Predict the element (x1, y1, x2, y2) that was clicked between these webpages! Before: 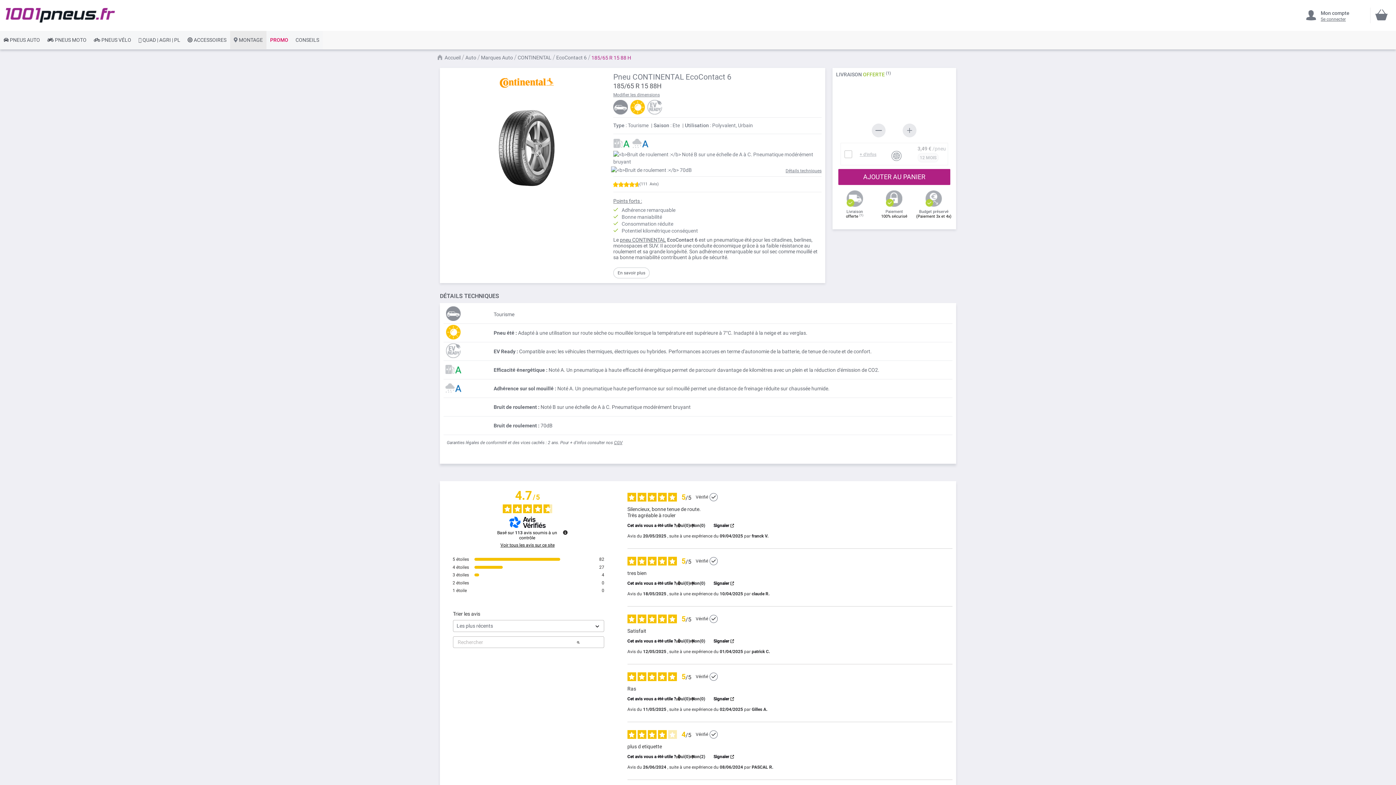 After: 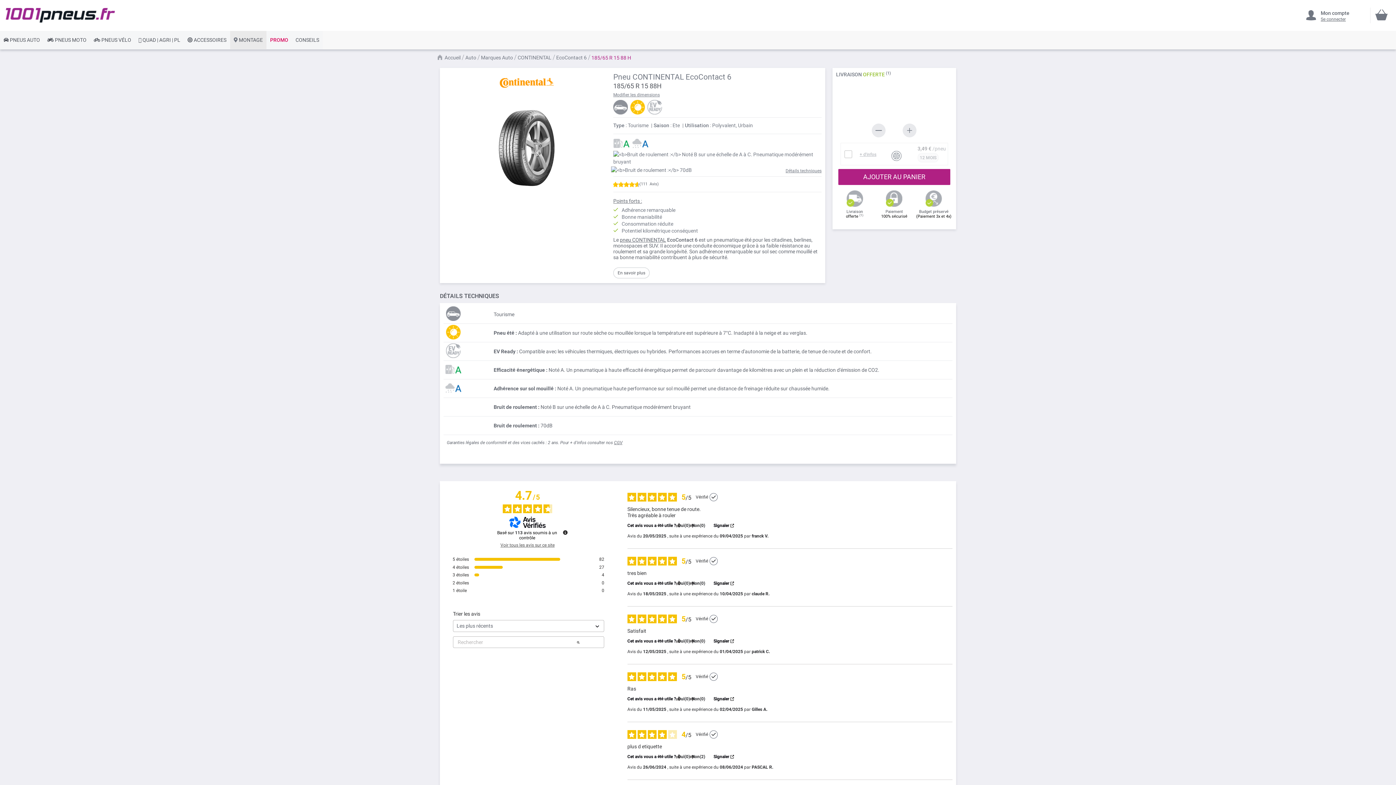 Action: label: Voir tous les avis sur ce site bbox: (500, 542, 554, 548)